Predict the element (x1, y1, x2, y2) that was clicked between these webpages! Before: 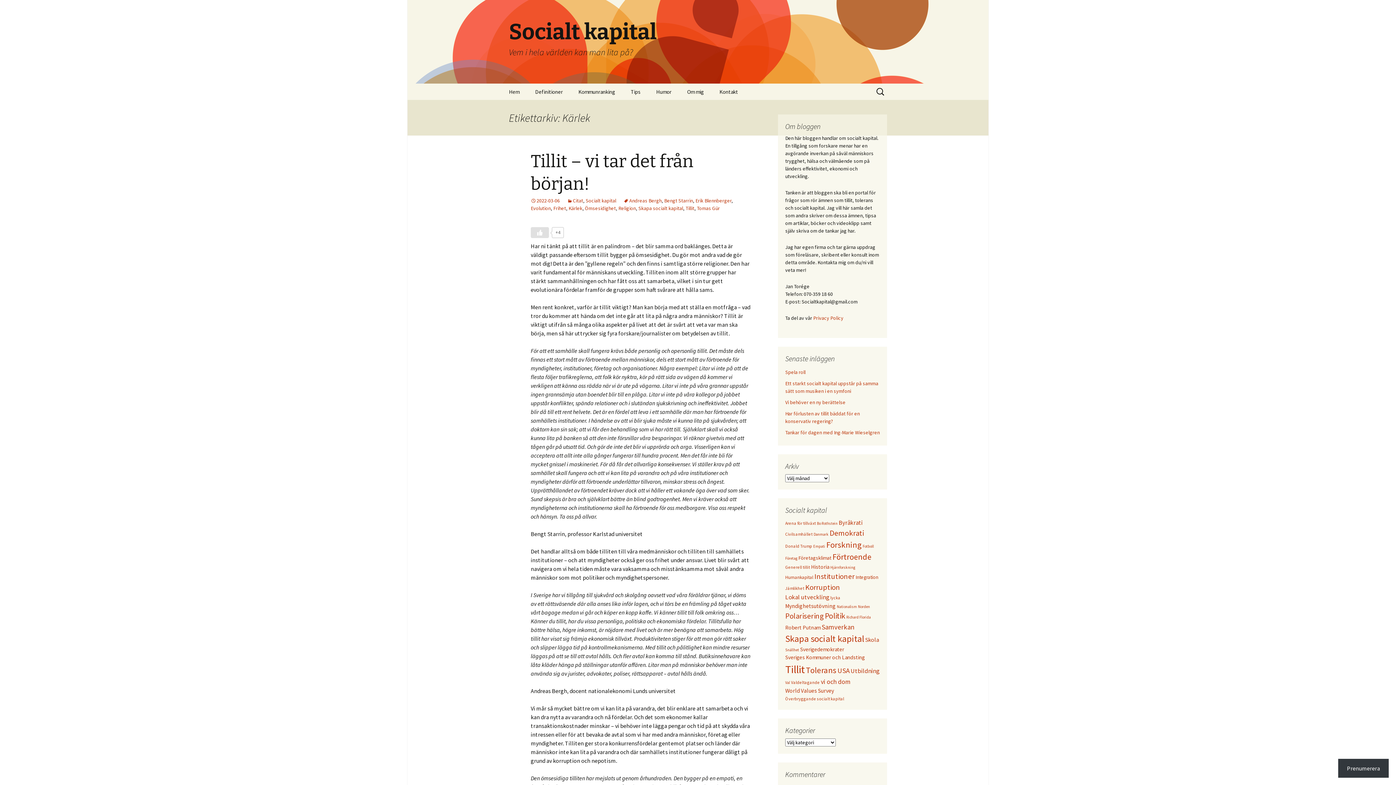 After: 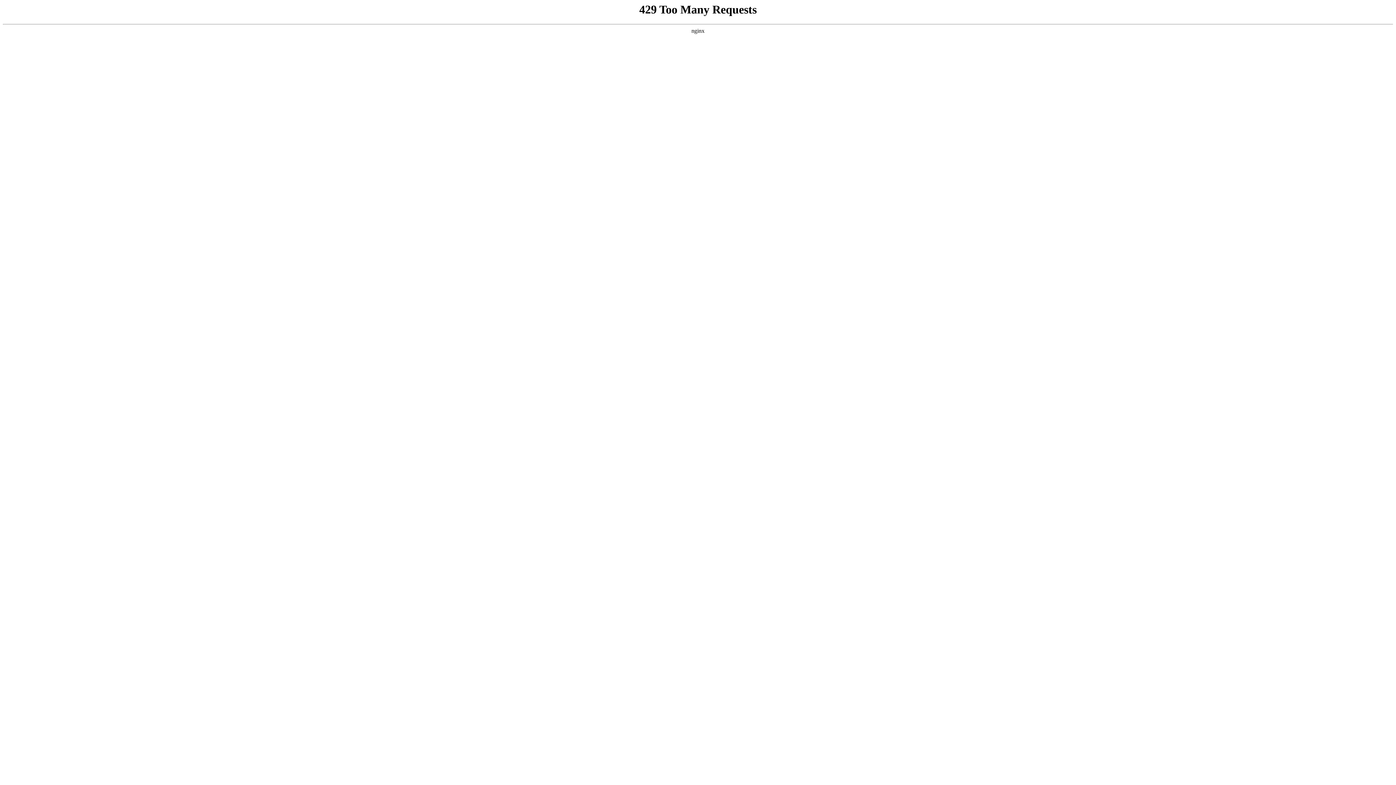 Action: bbox: (830, 565, 855, 570) label: Hjärnforskning (4 objekt)